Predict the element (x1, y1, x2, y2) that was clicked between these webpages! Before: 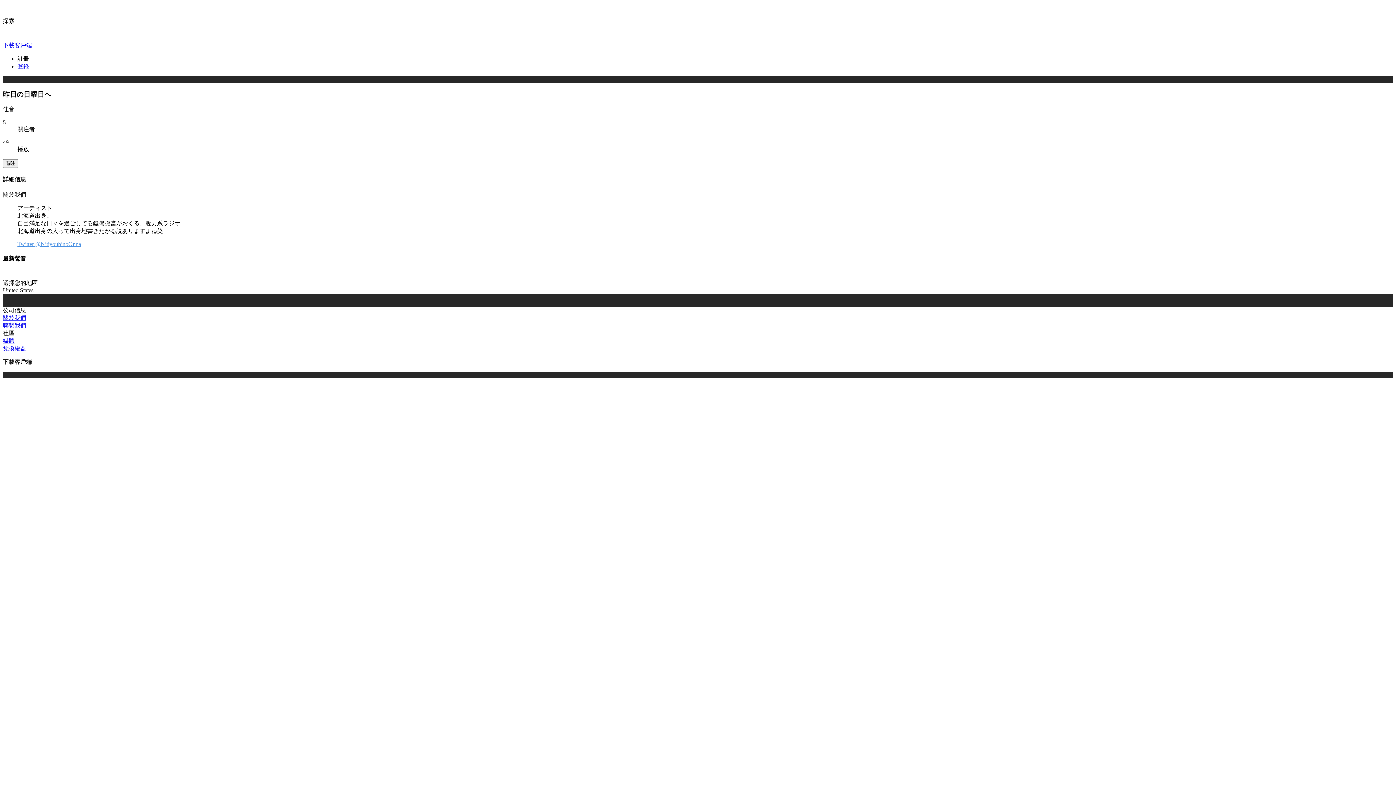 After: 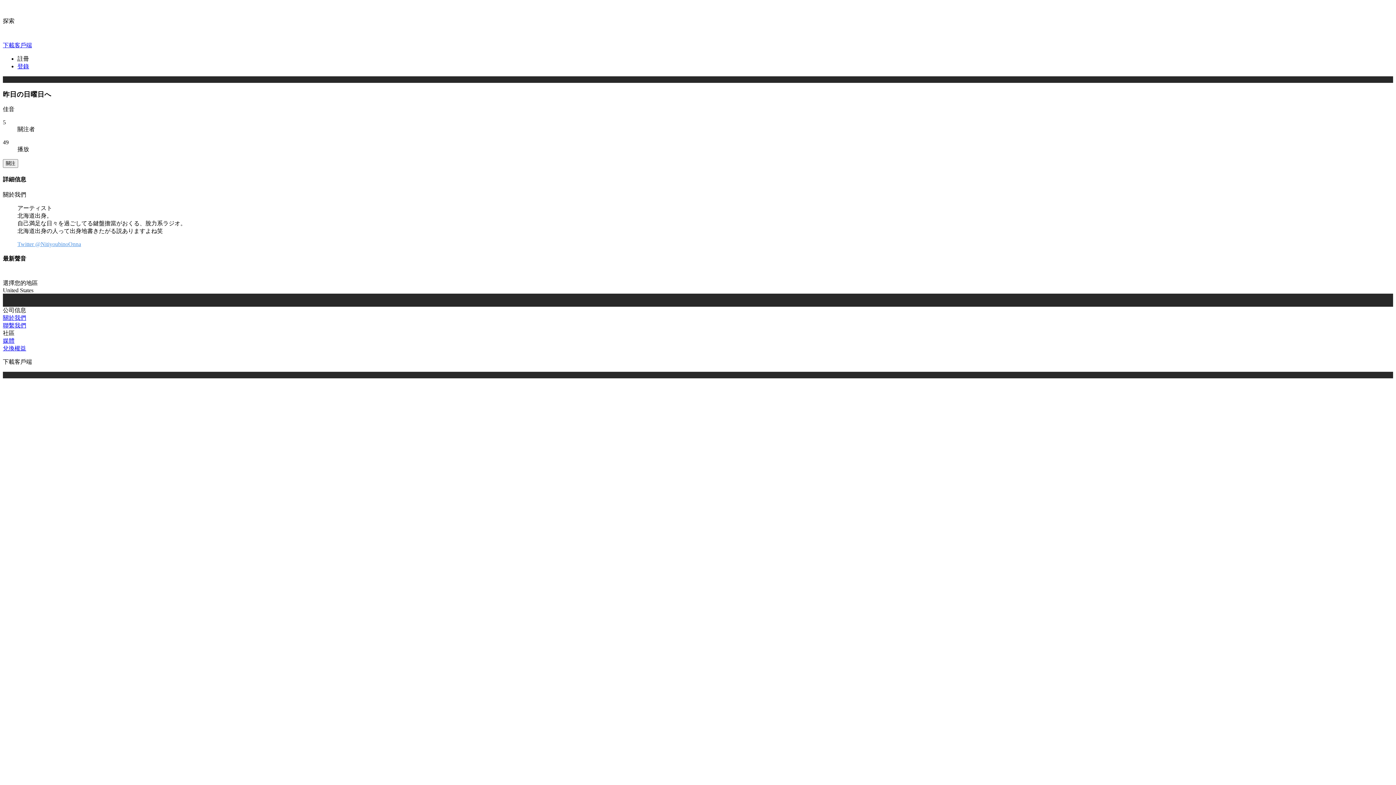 Action: label: 註冊 bbox: (17, 55, 29, 61)